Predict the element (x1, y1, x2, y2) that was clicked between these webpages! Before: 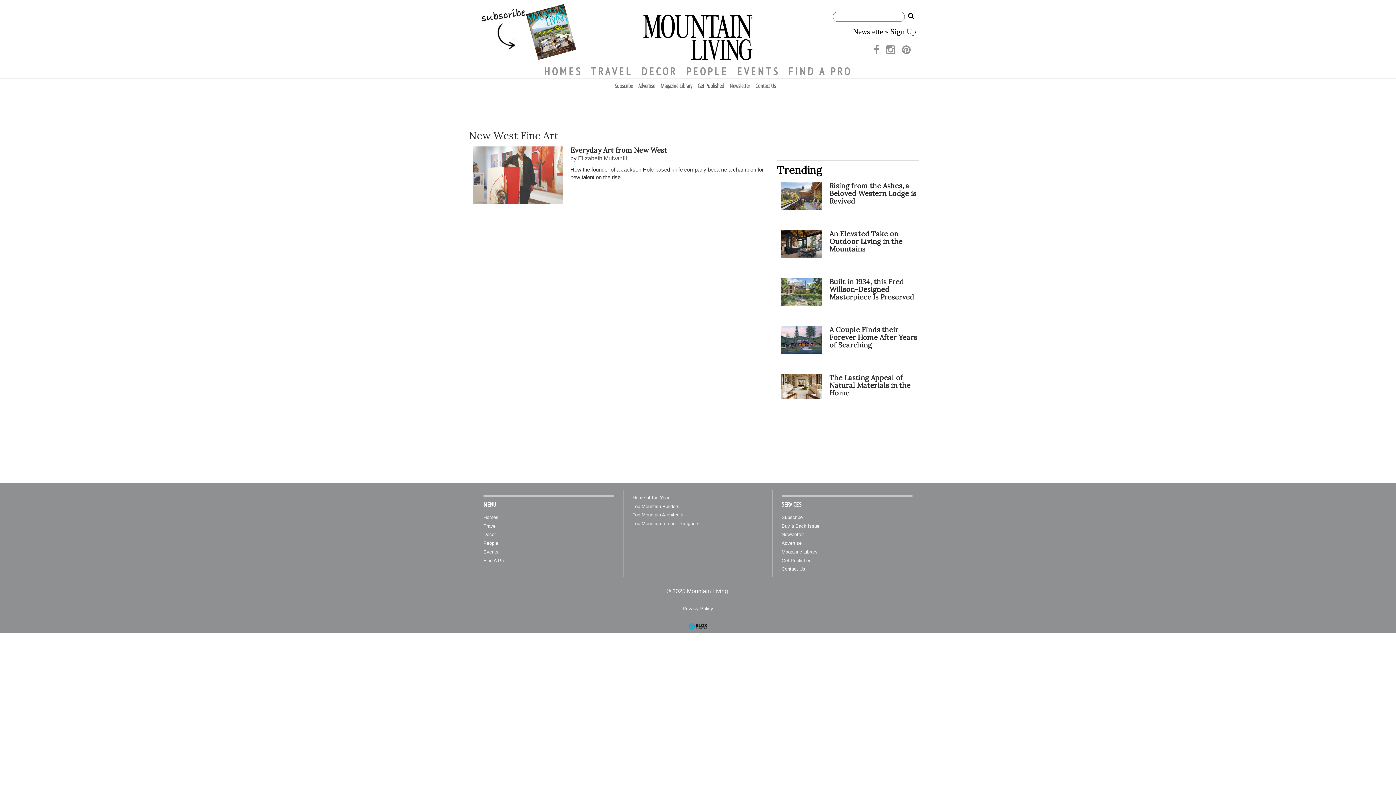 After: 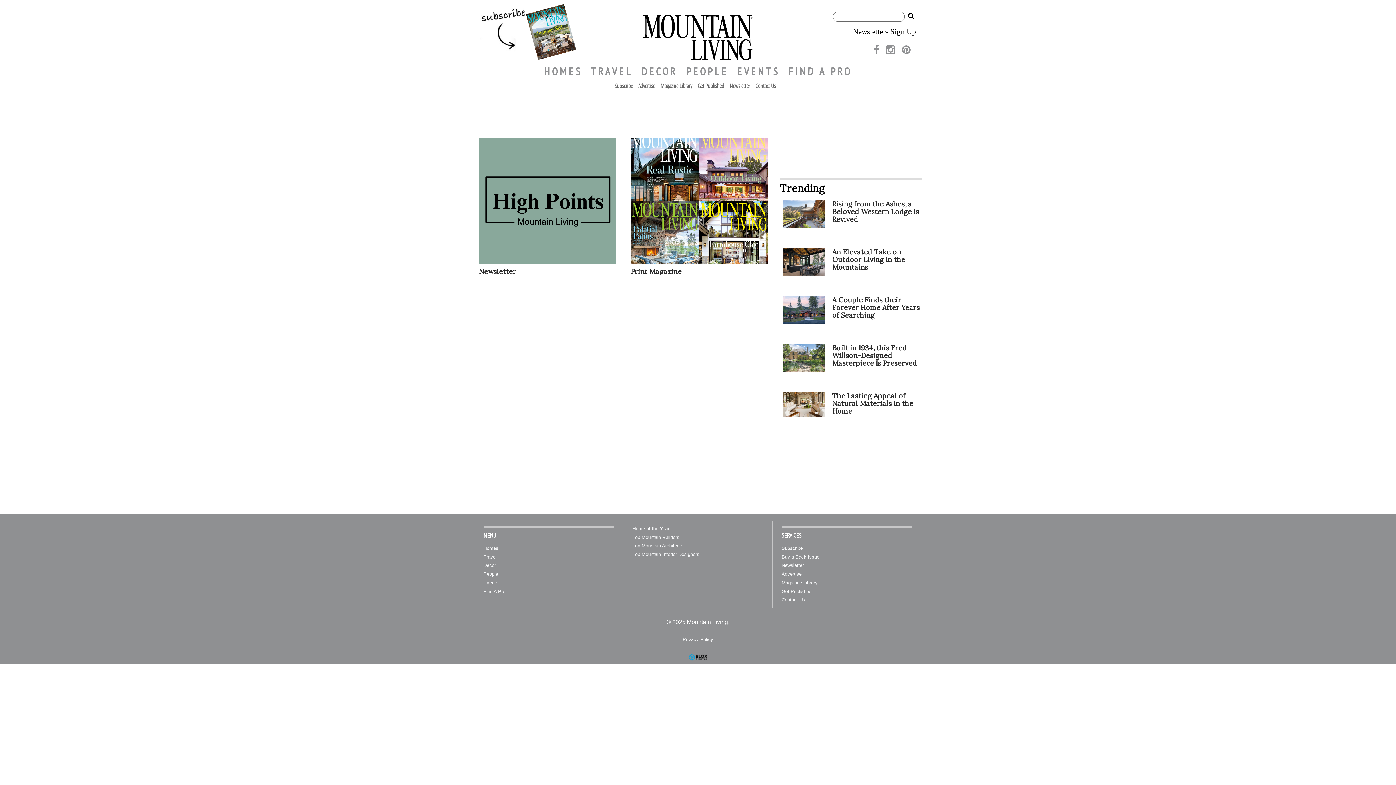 Action: bbox: (614, 82, 633, 88) label: Subscribe